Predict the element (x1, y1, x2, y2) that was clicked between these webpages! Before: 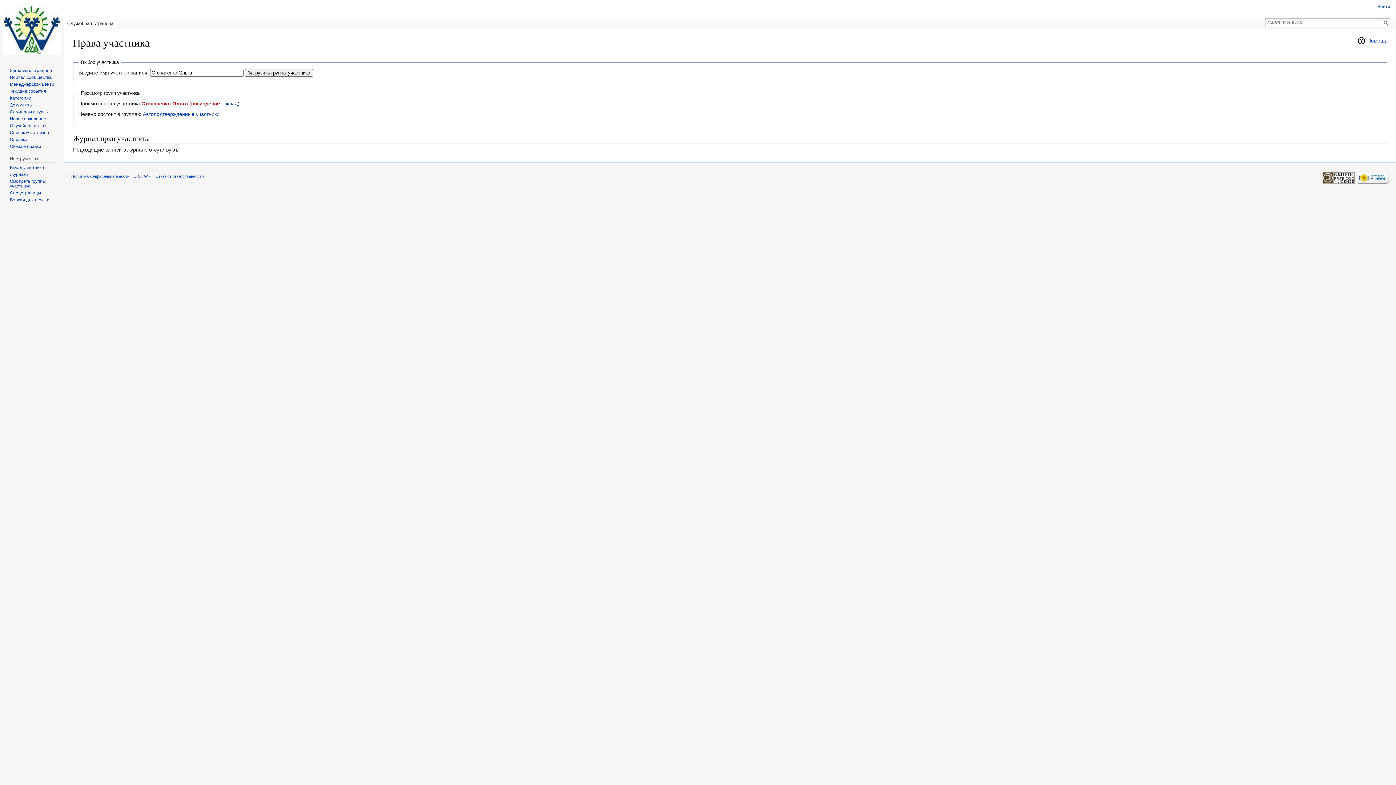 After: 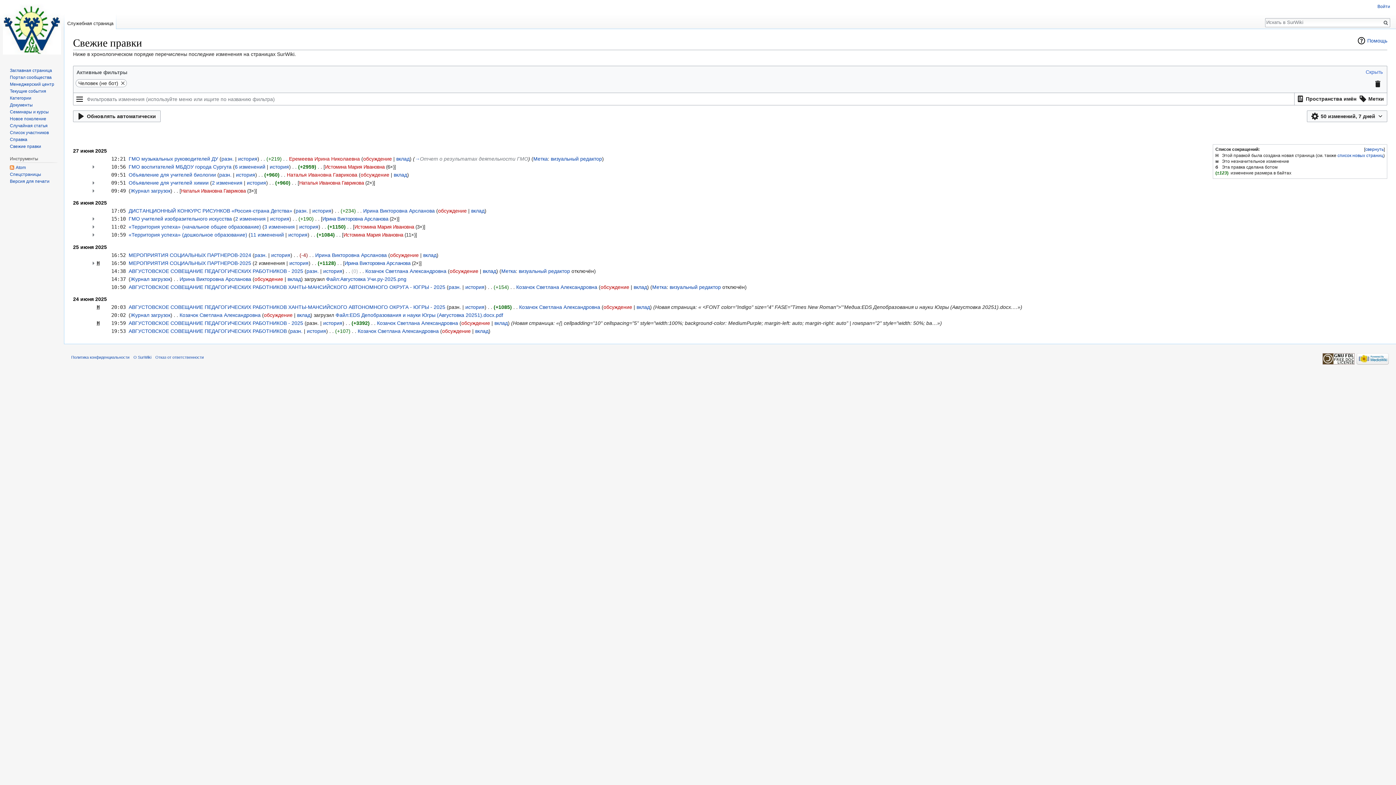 Action: label: Свежие правки bbox: (9, 143, 41, 149)